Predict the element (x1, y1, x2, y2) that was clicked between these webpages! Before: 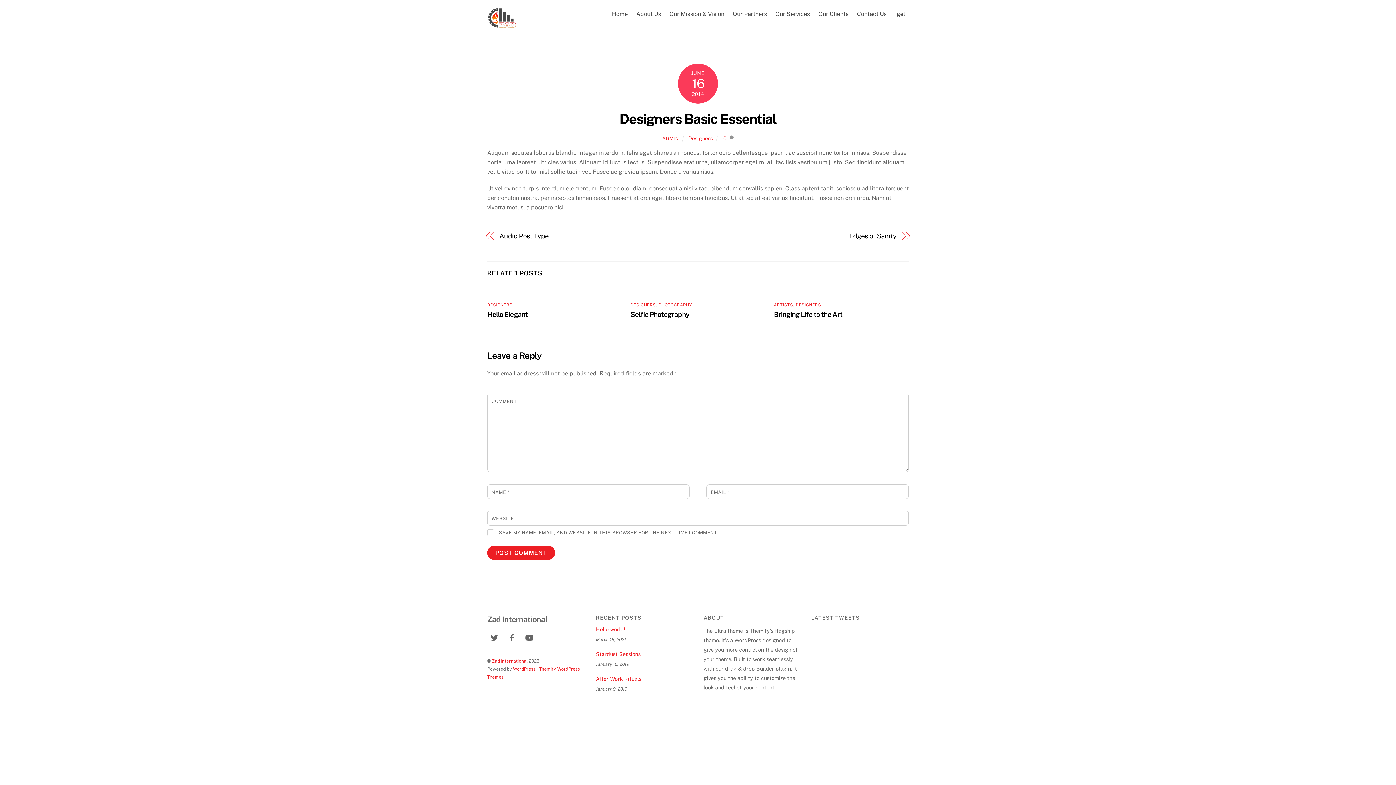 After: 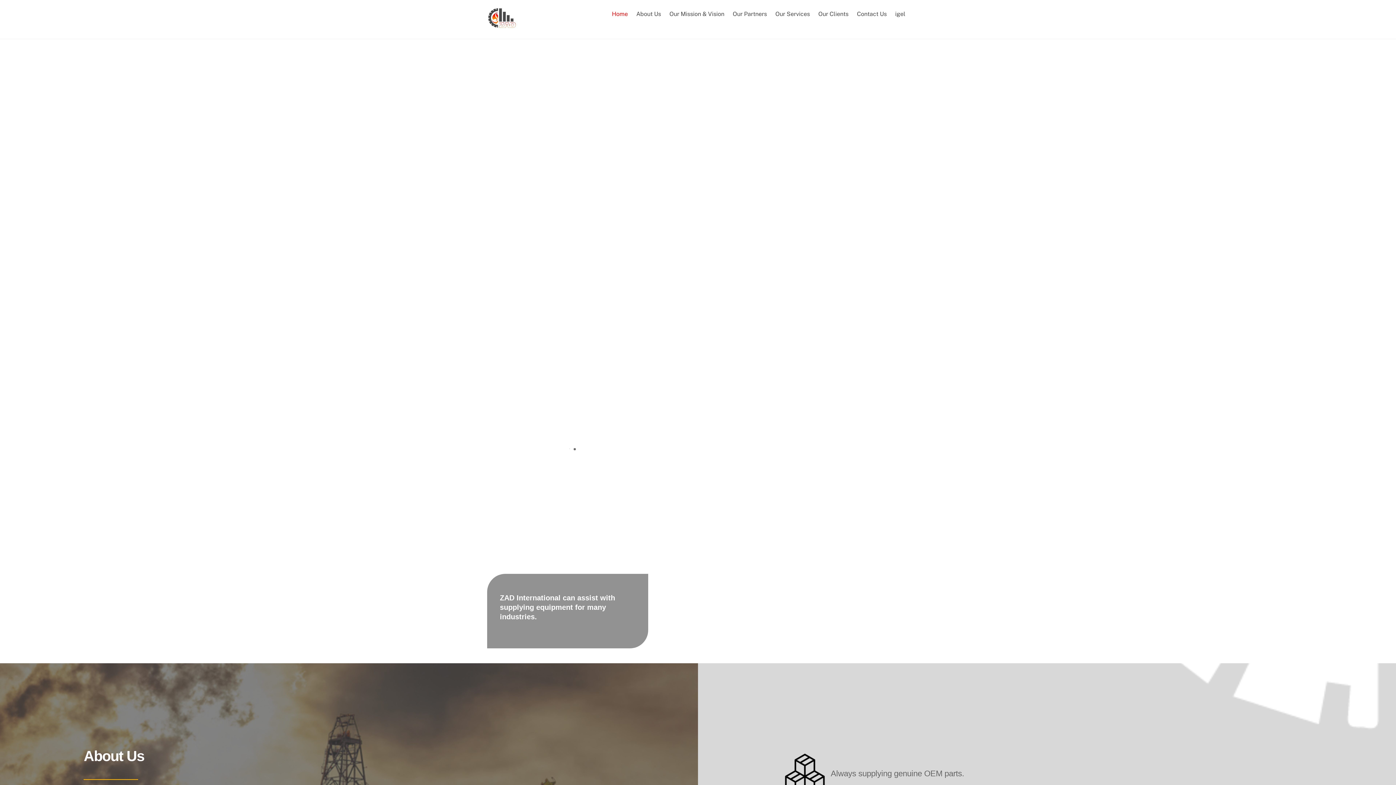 Action: label: Home bbox: (608, 5, 631, 22)